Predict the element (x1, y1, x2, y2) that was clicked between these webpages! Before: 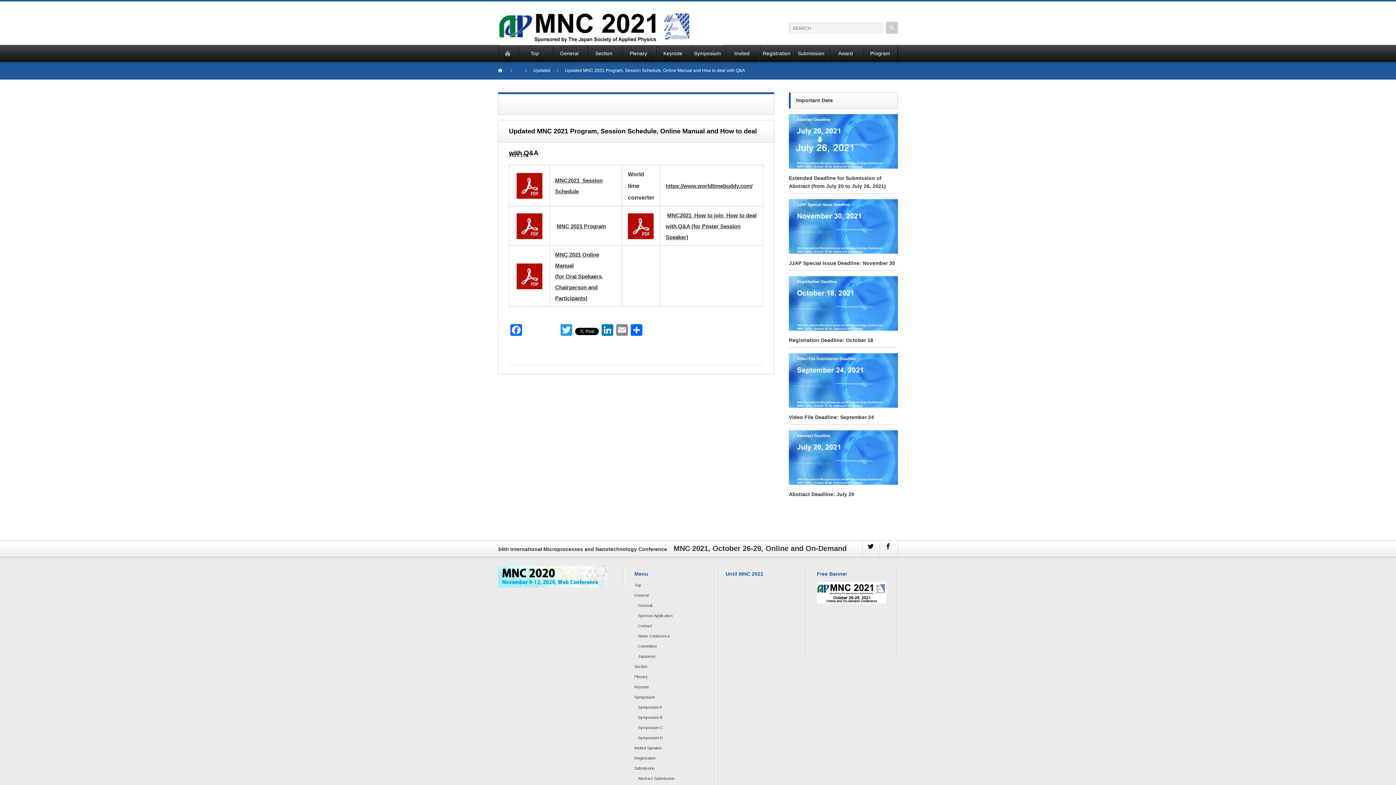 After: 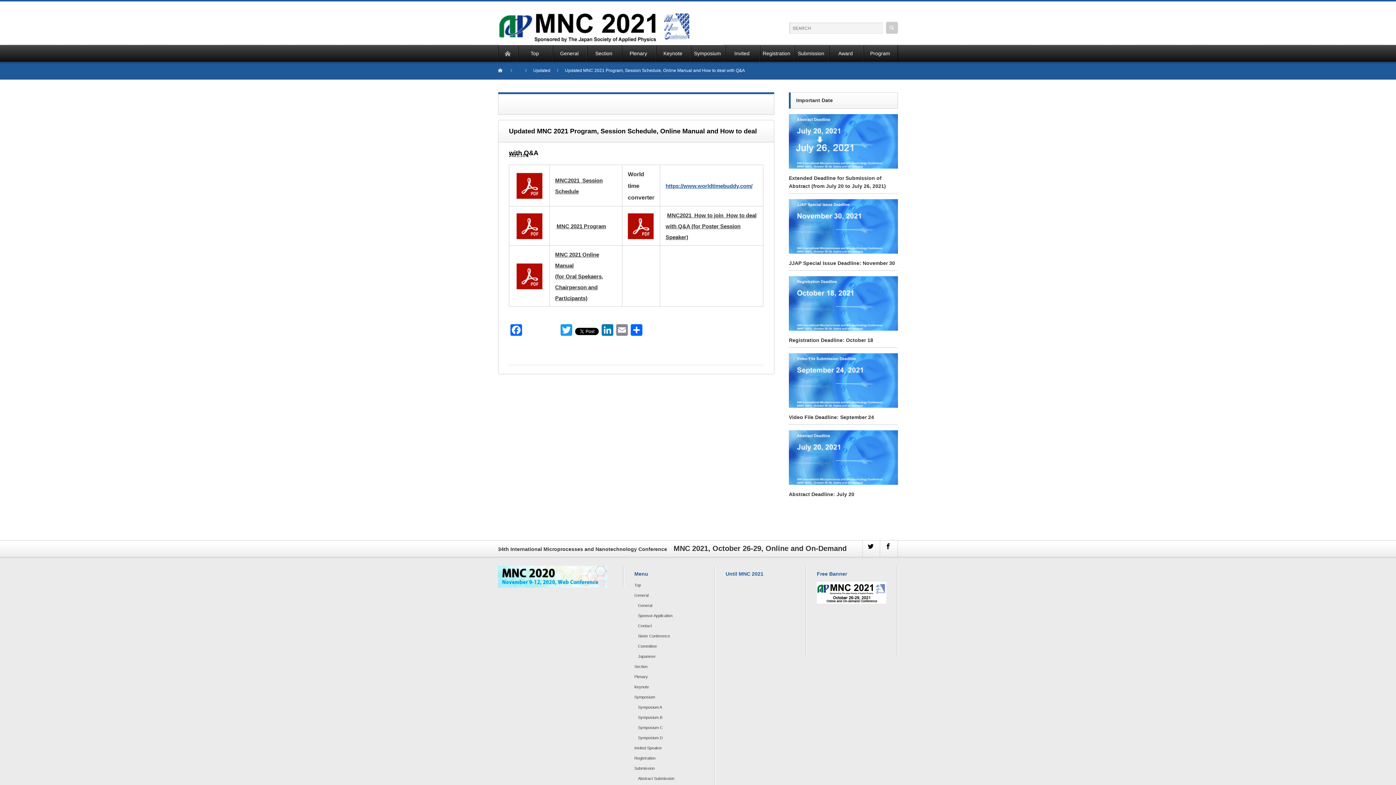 Action: label: https://www.worldtimebuddy.com/ bbox: (665, 182, 752, 189)